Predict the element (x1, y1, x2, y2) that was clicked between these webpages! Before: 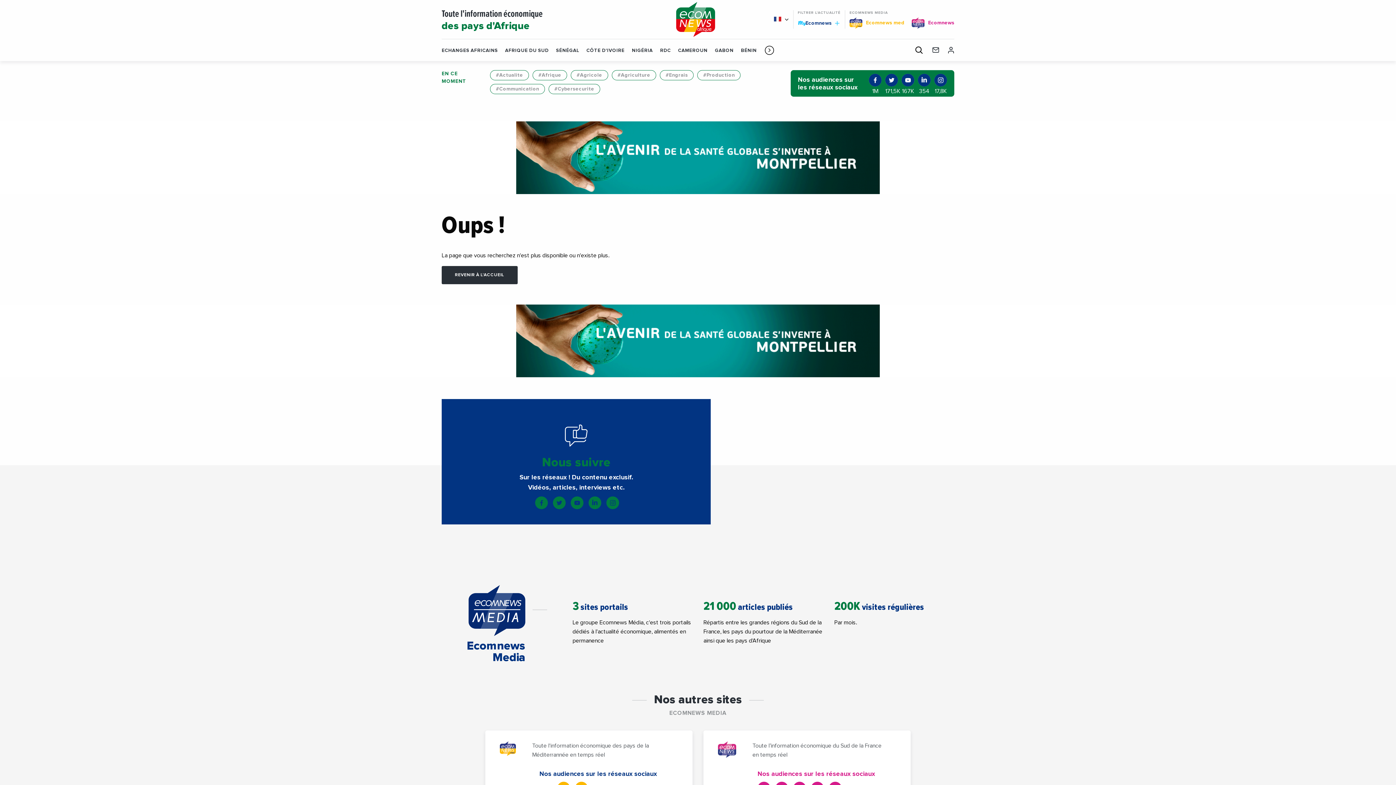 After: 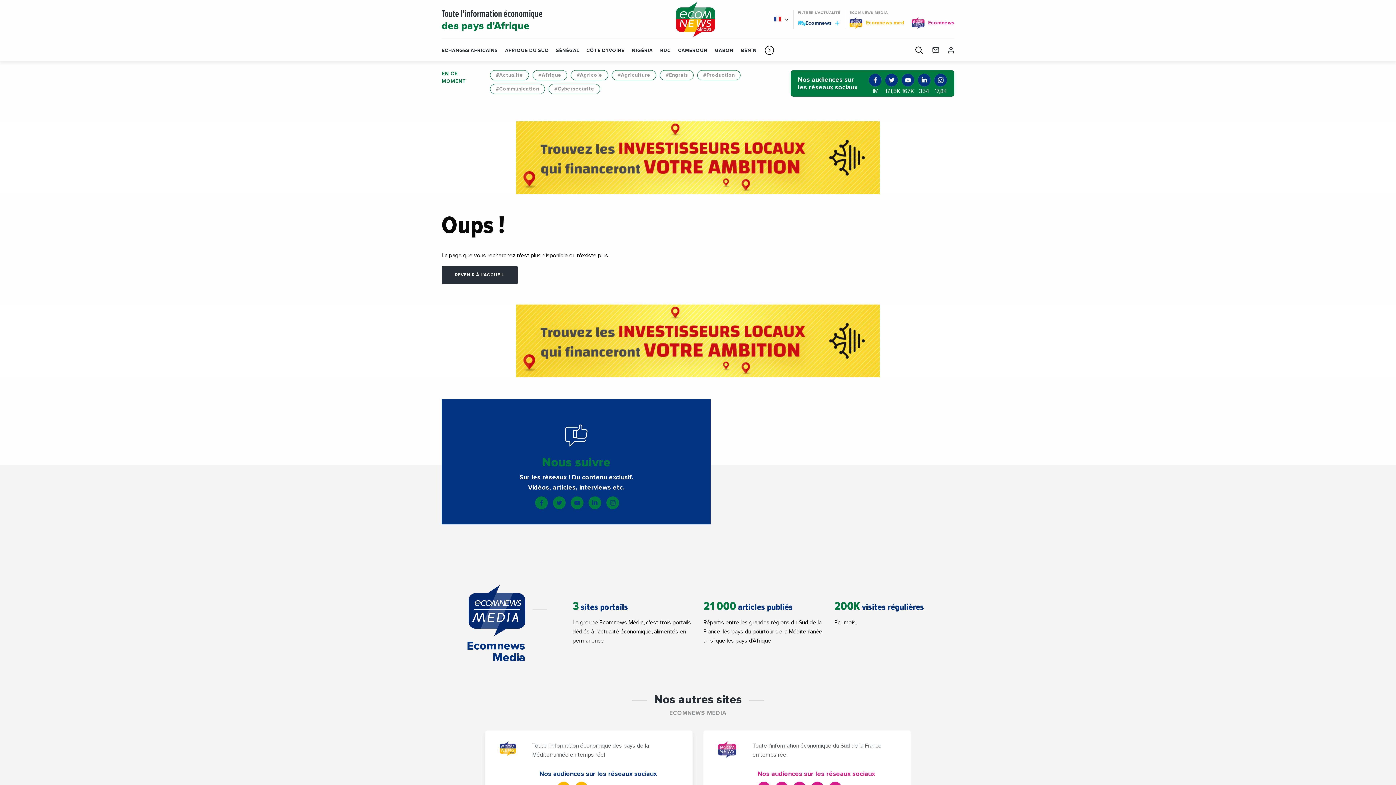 Action: bbox: (718, 741, 736, 758)